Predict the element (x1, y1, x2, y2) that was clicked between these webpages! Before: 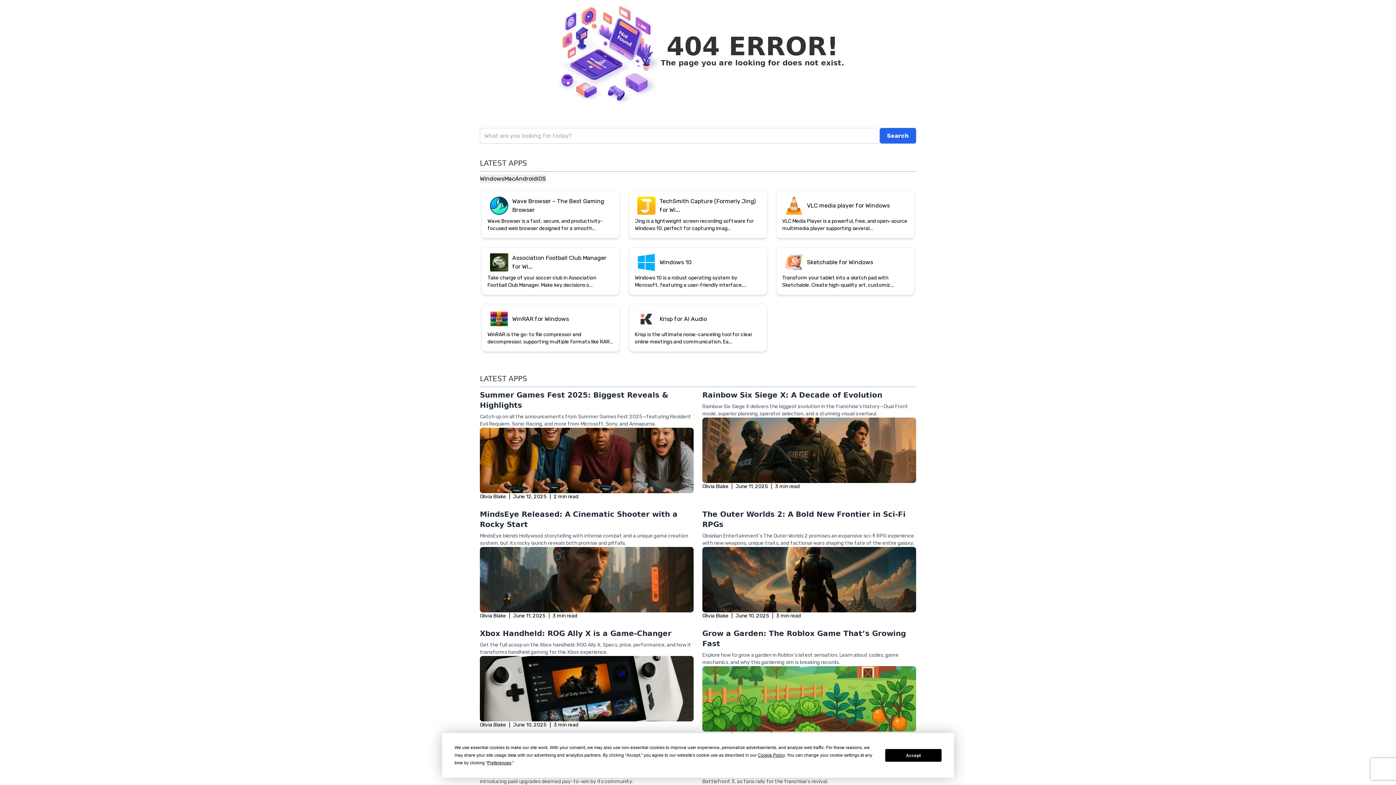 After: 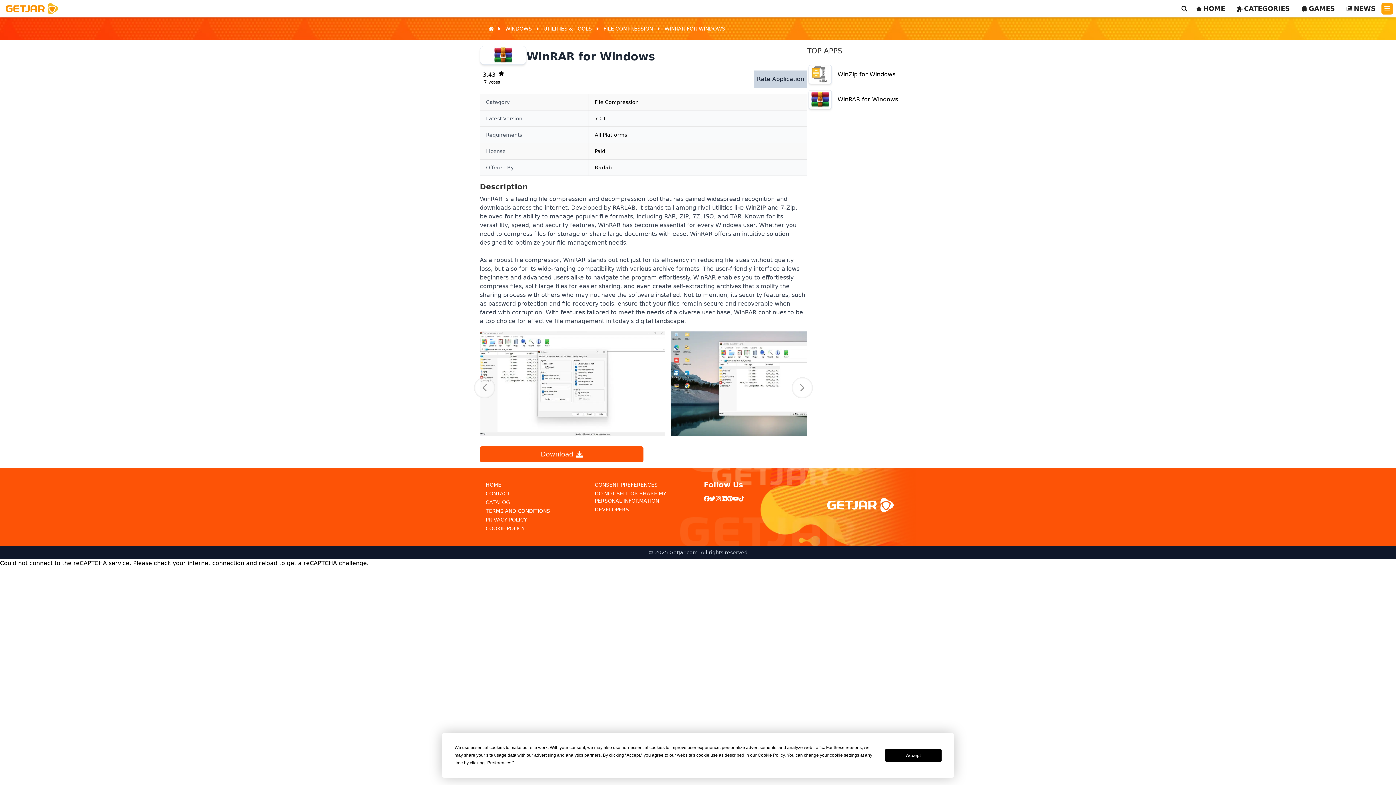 Action: bbox: (480, 220, 621, 270) label: WinRAR for Windows
WinRAR is the go-to file compressor and decompressor, supporting multiple formats like RAR...